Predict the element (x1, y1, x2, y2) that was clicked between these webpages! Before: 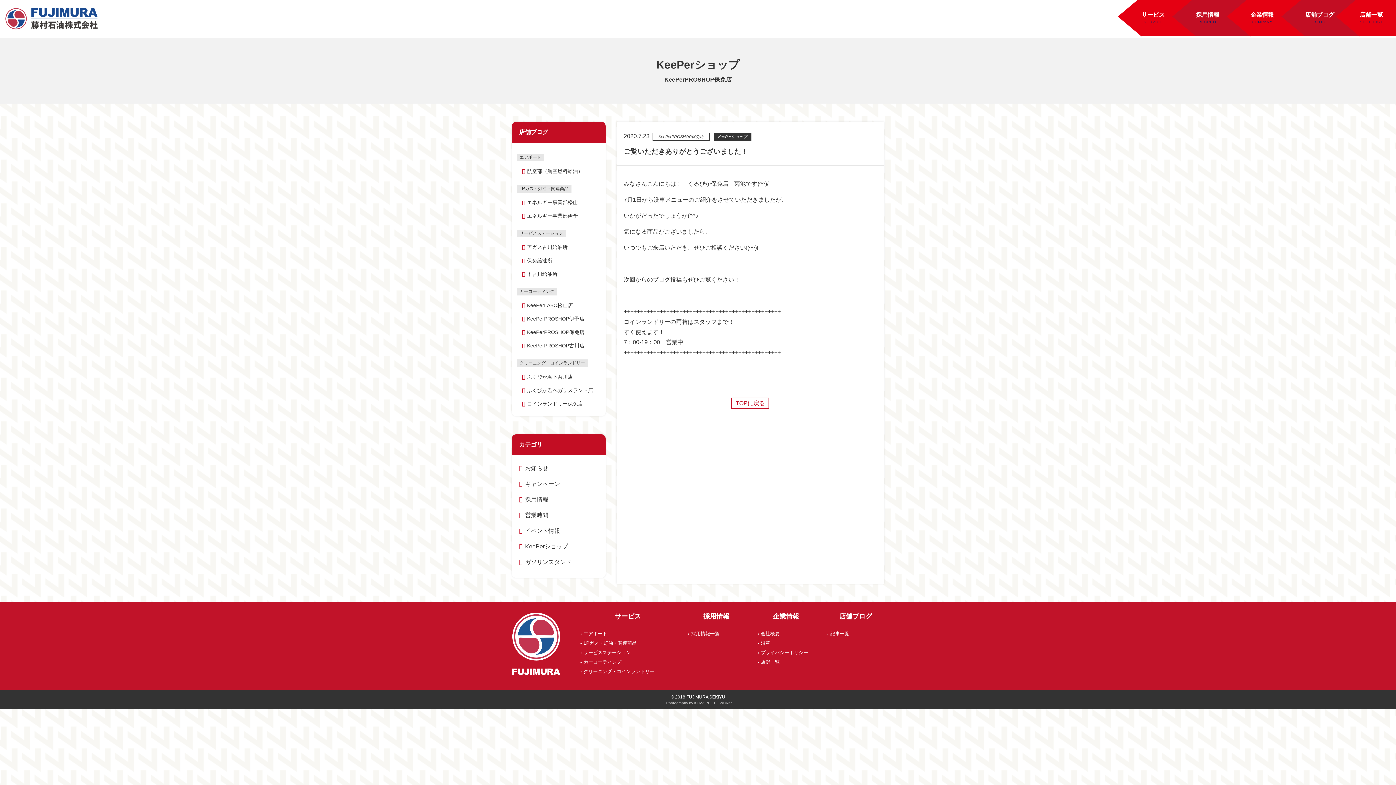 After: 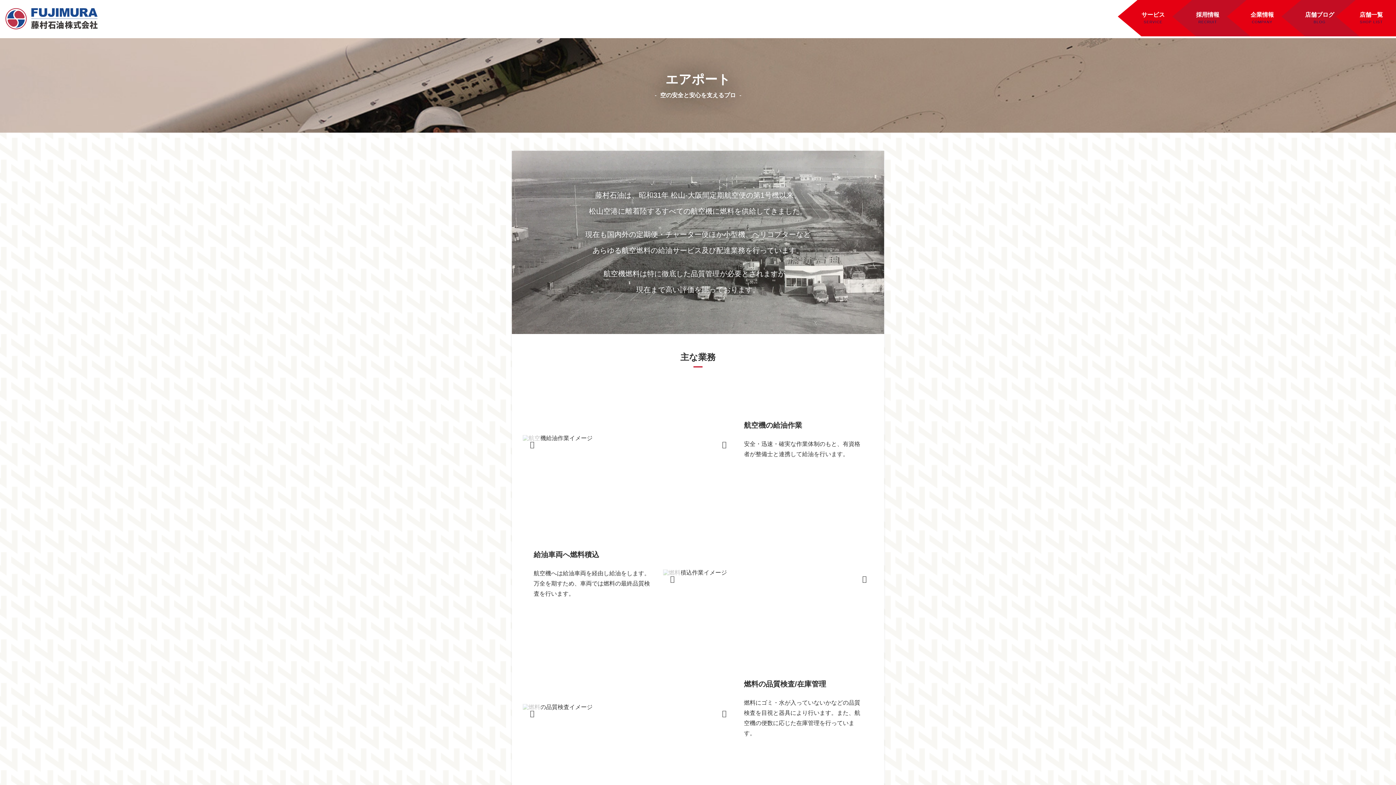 Action: bbox: (580, 631, 607, 636) label: エアポート